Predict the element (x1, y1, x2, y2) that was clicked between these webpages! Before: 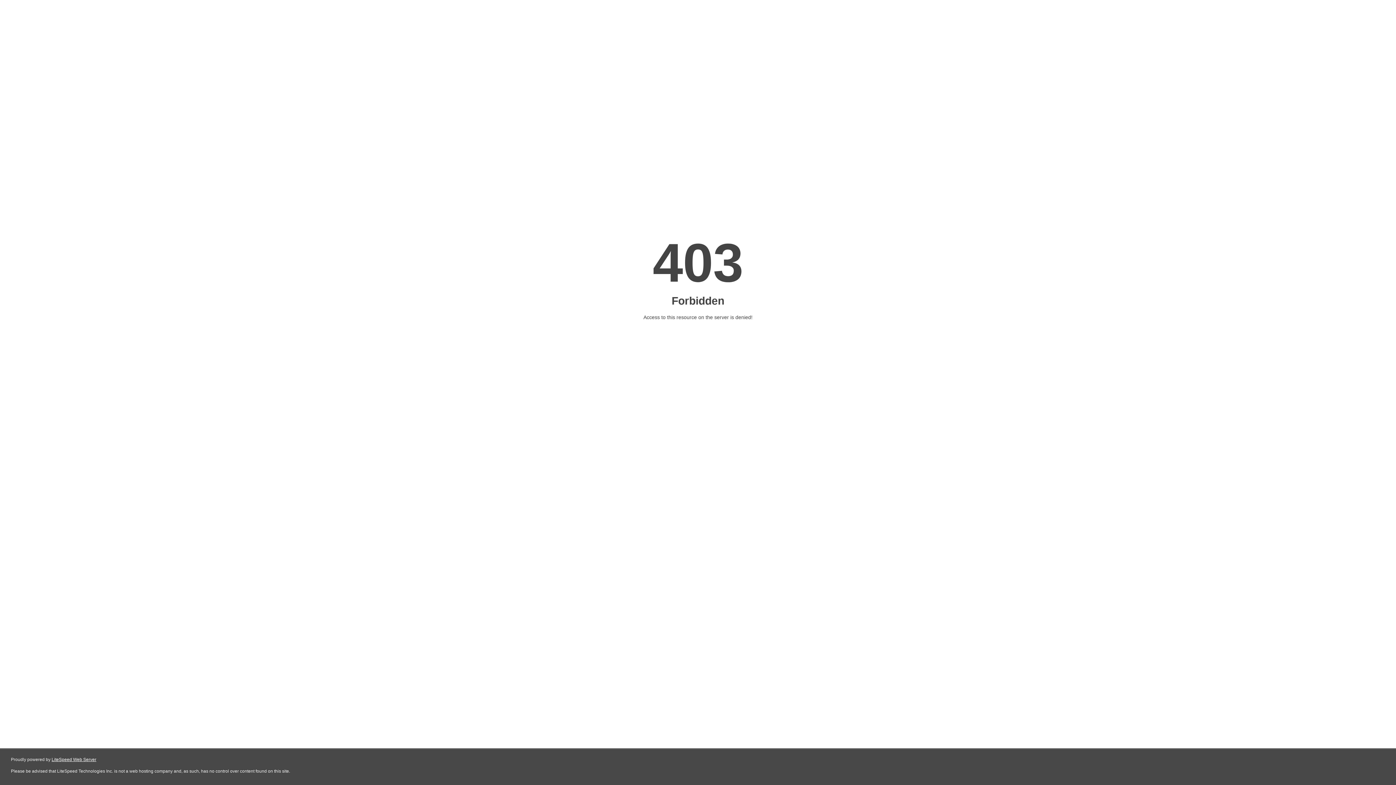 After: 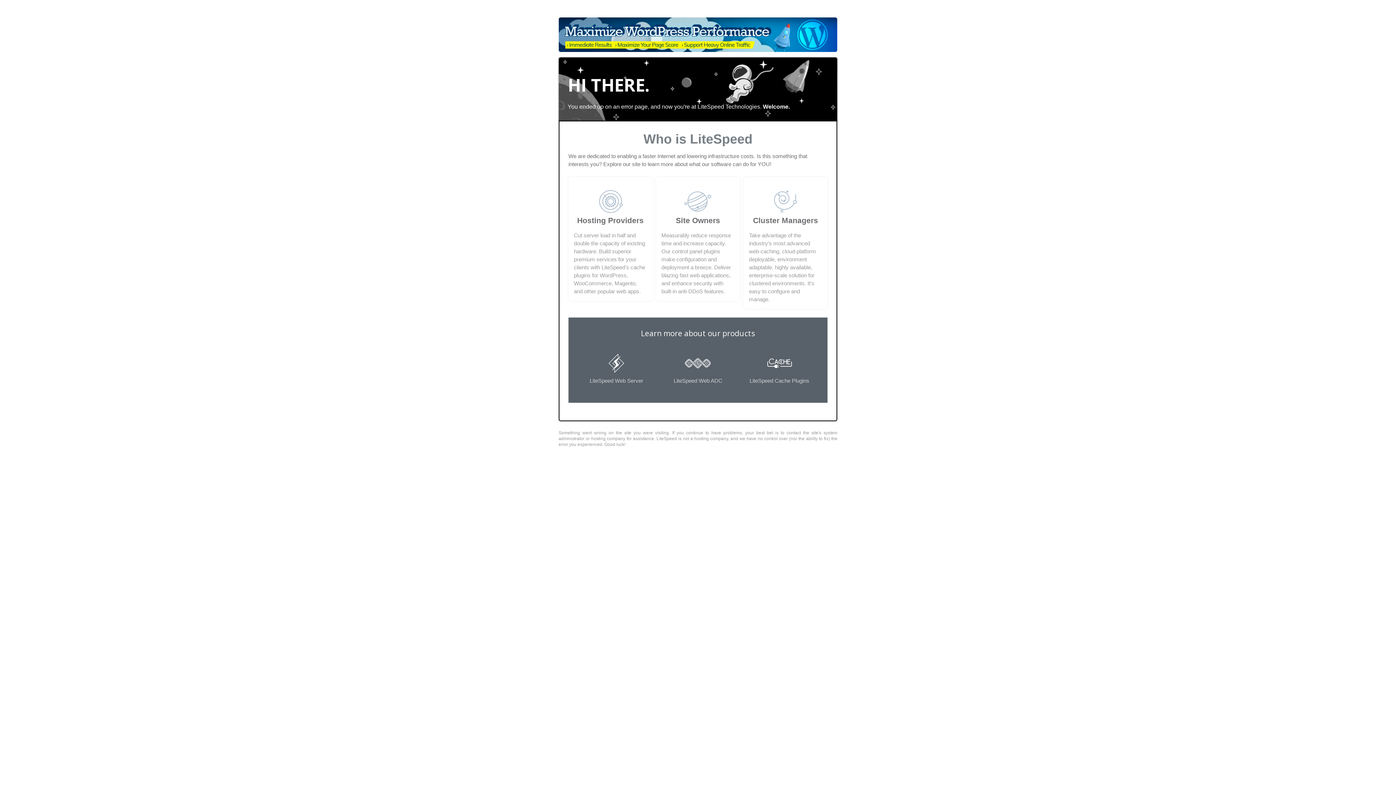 Action: bbox: (51, 757, 96, 762) label: LiteSpeed Web Server